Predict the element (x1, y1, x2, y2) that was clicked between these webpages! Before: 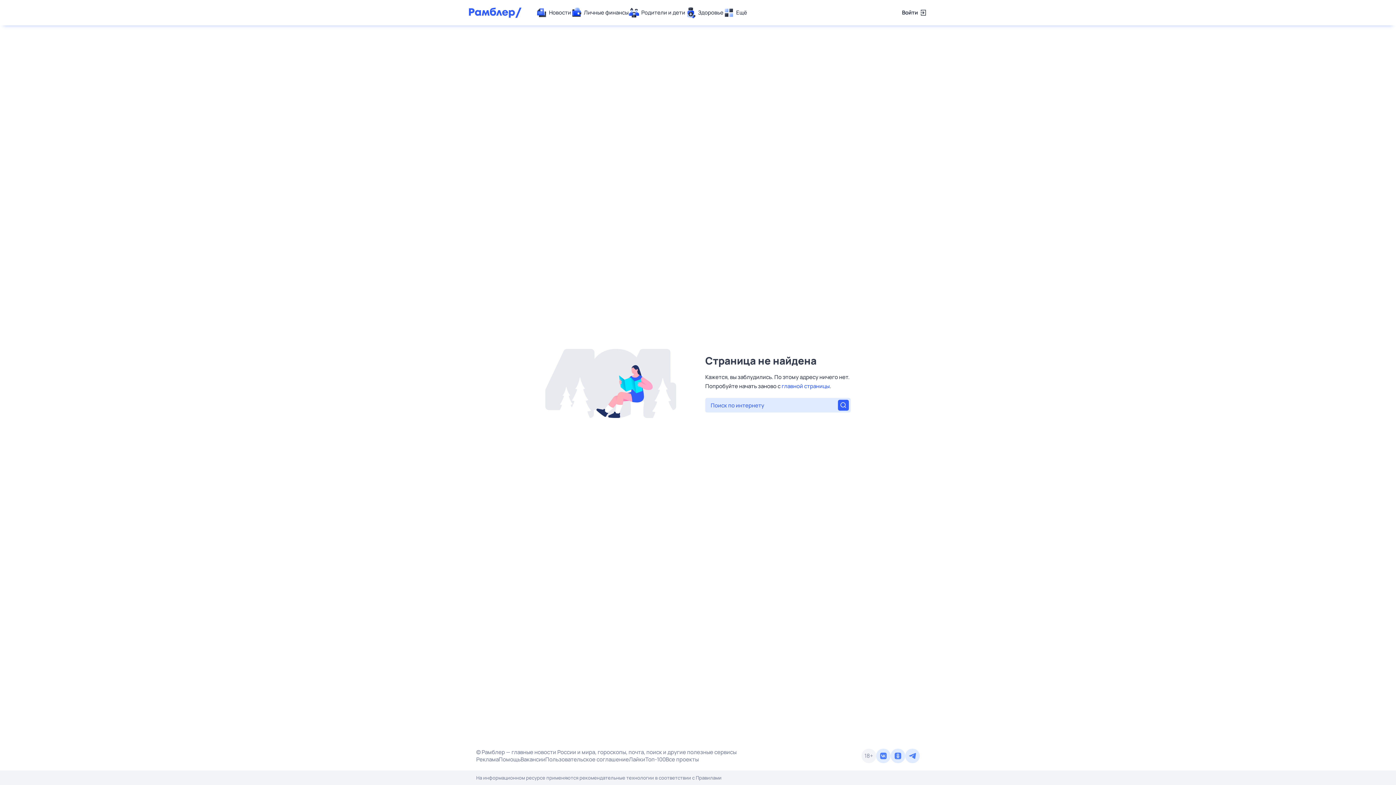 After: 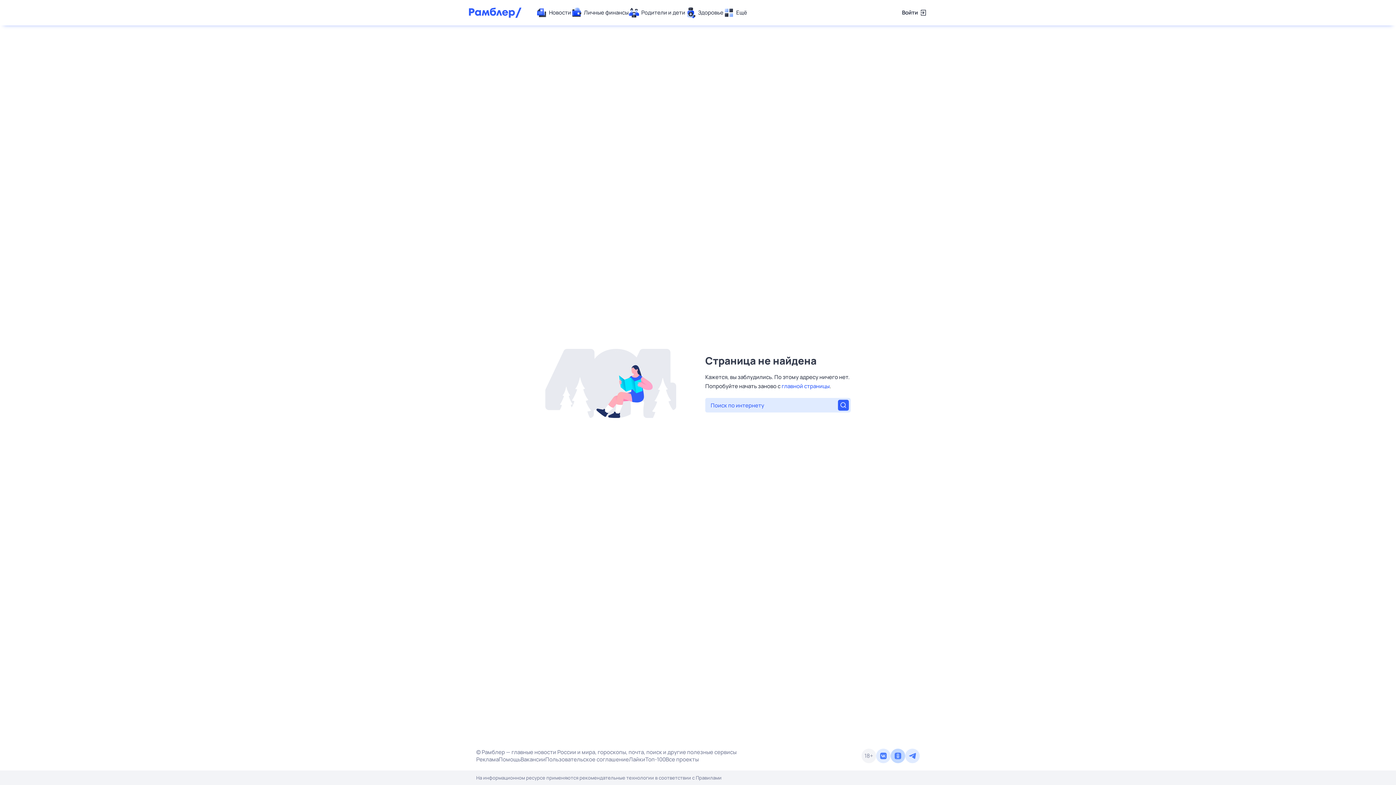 Action: bbox: (890, 749, 905, 763)